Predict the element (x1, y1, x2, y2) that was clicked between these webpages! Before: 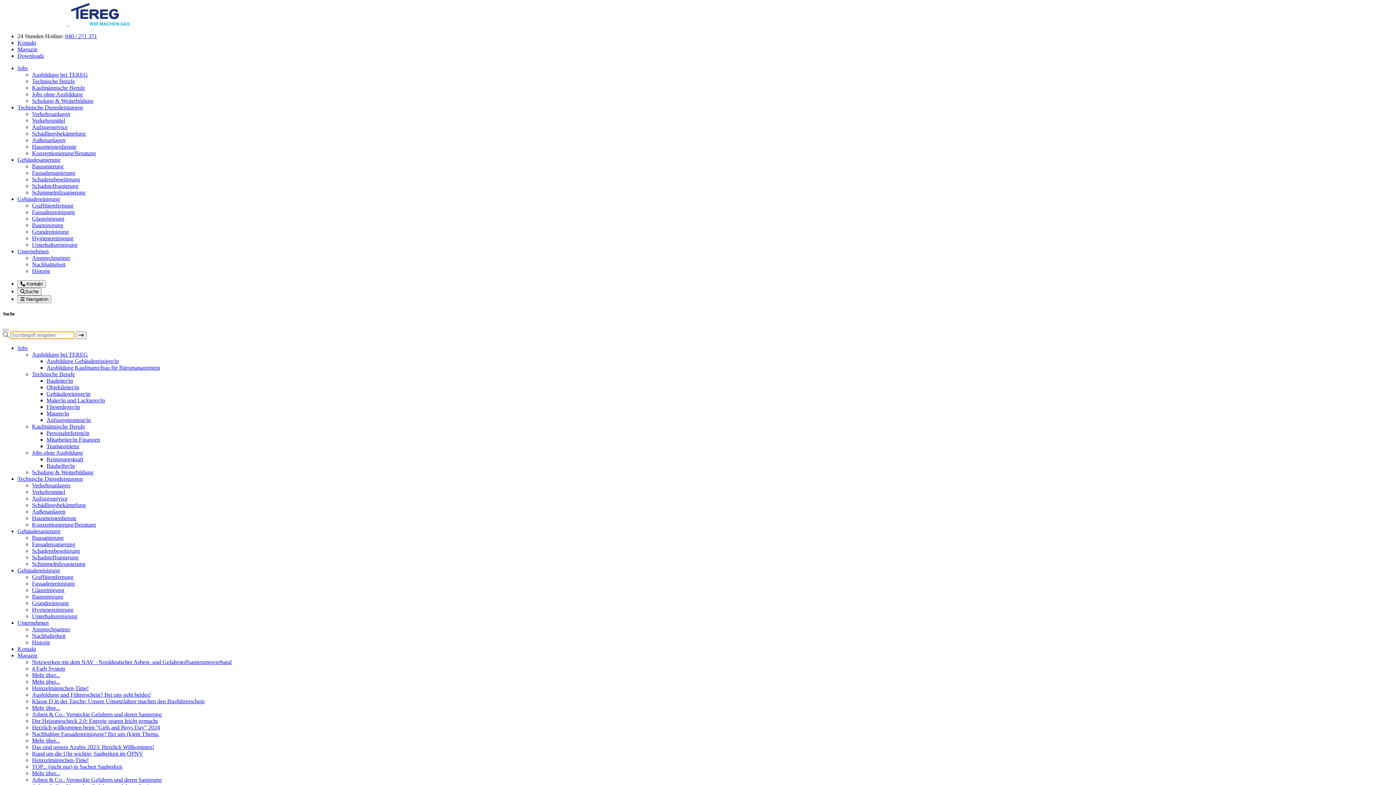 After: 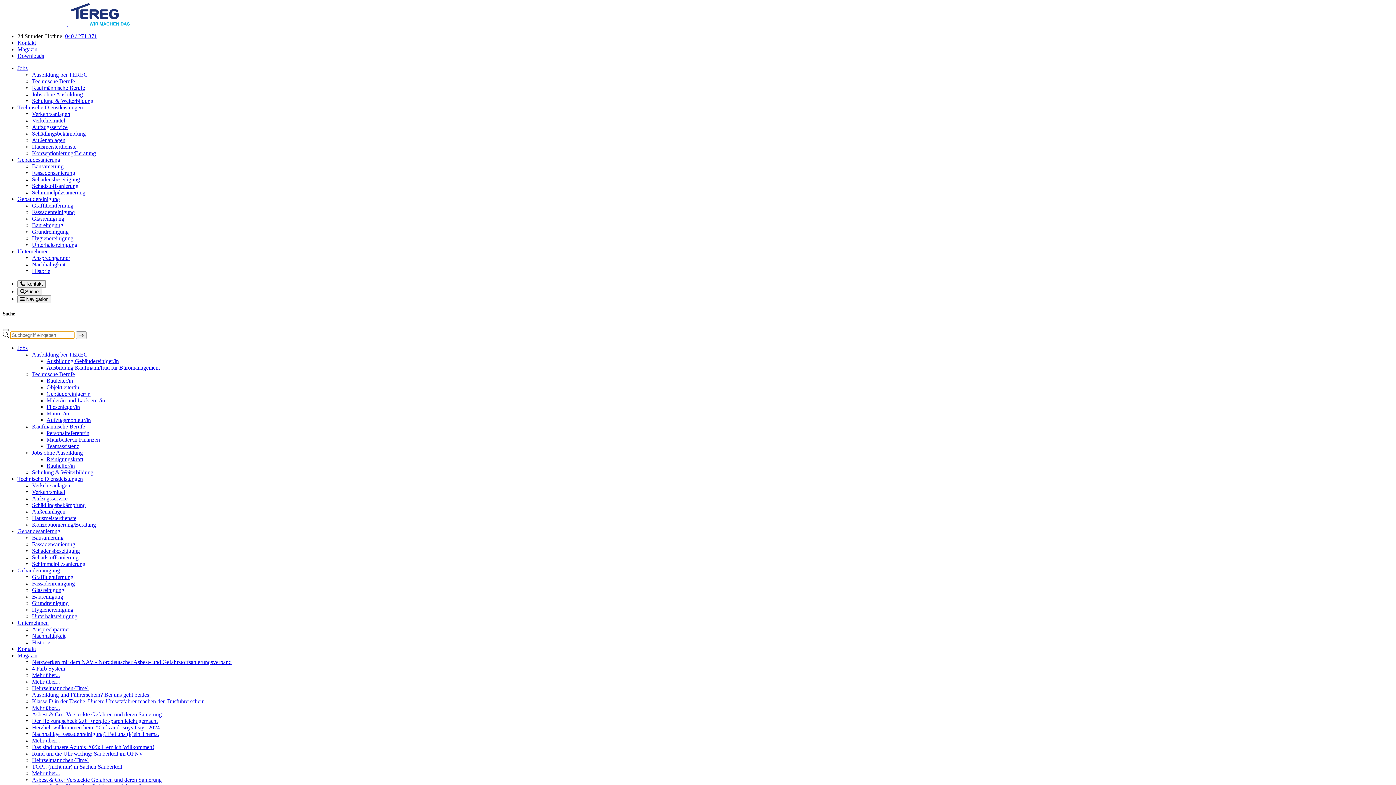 Action: bbox: (17, 620, 48, 626) label: Unternehmen